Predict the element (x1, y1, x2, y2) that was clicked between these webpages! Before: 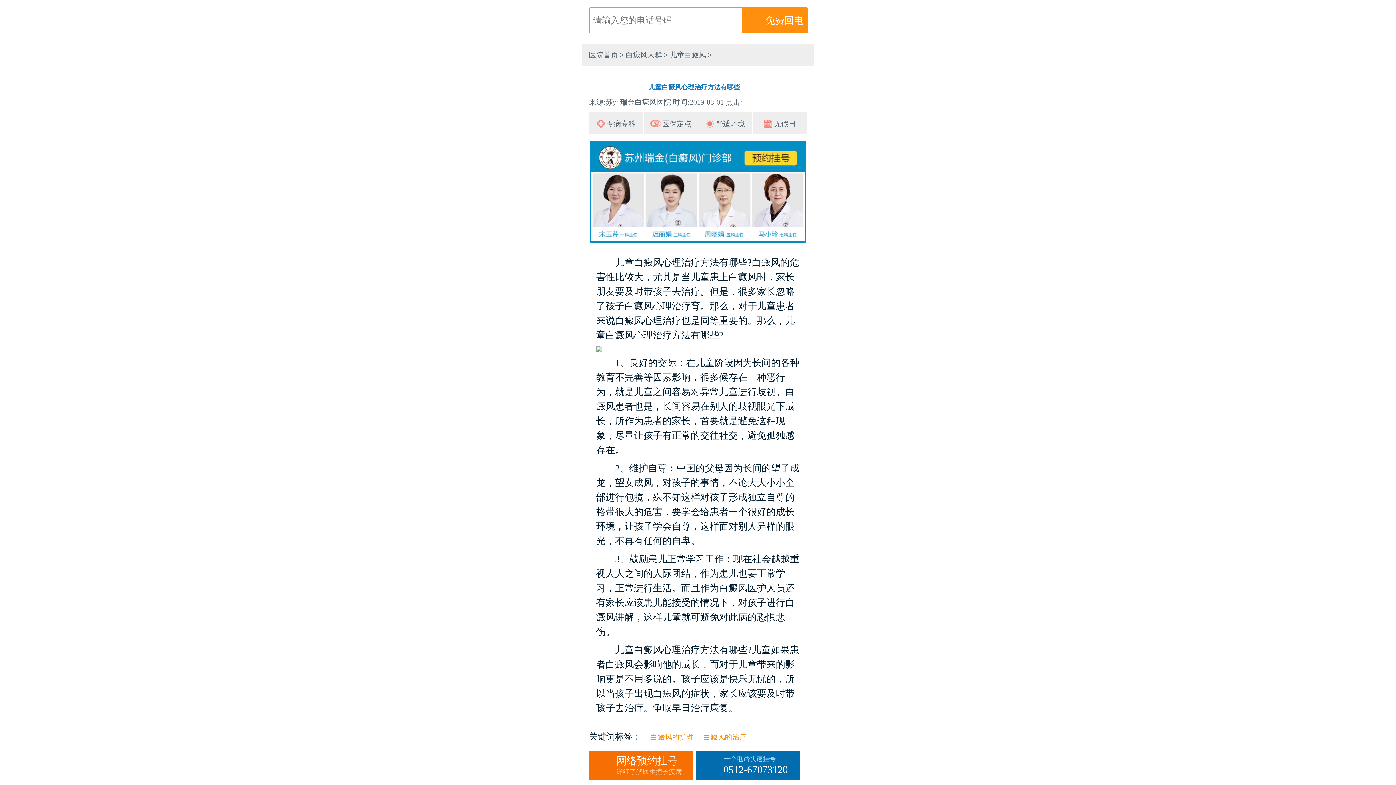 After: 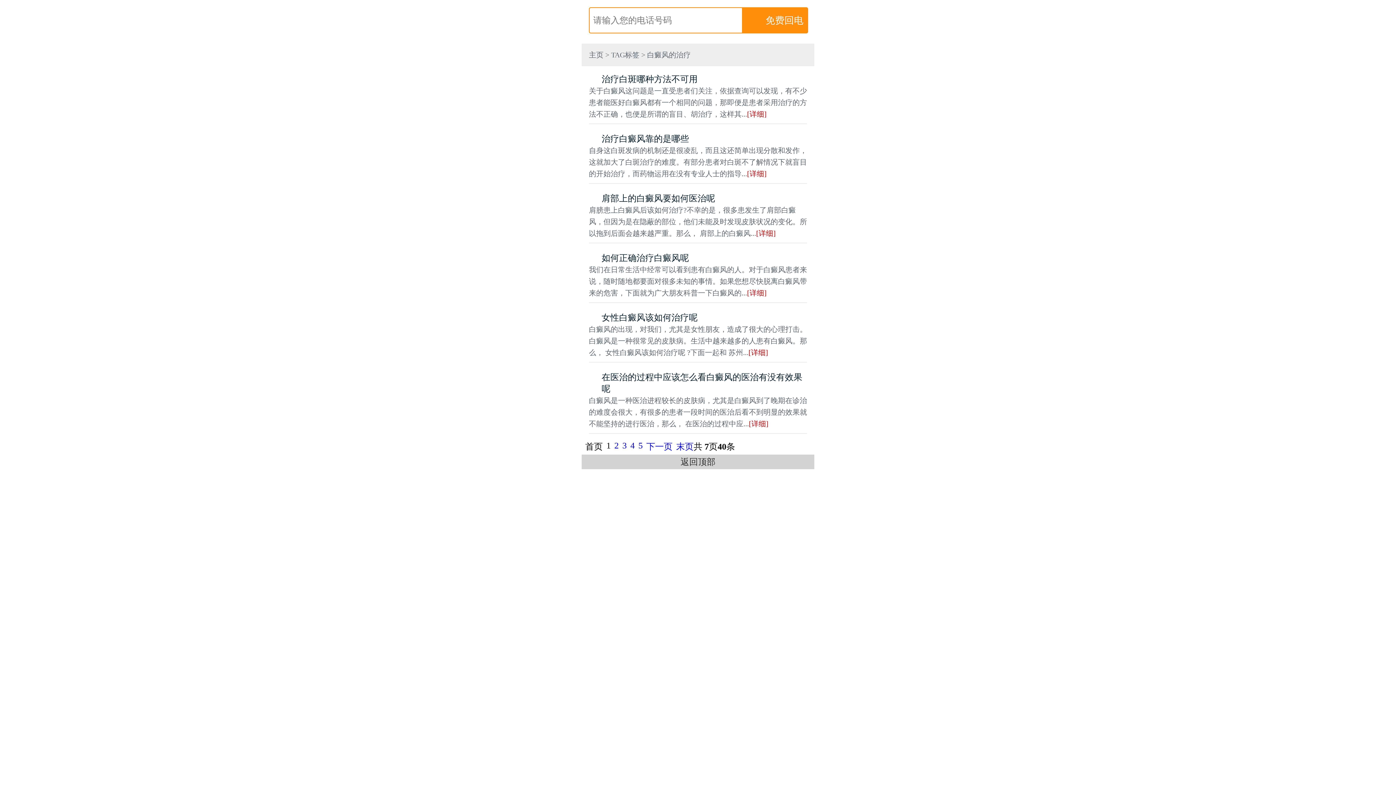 Action: label: 白癜风的治疗 bbox: (703, 733, 746, 741)